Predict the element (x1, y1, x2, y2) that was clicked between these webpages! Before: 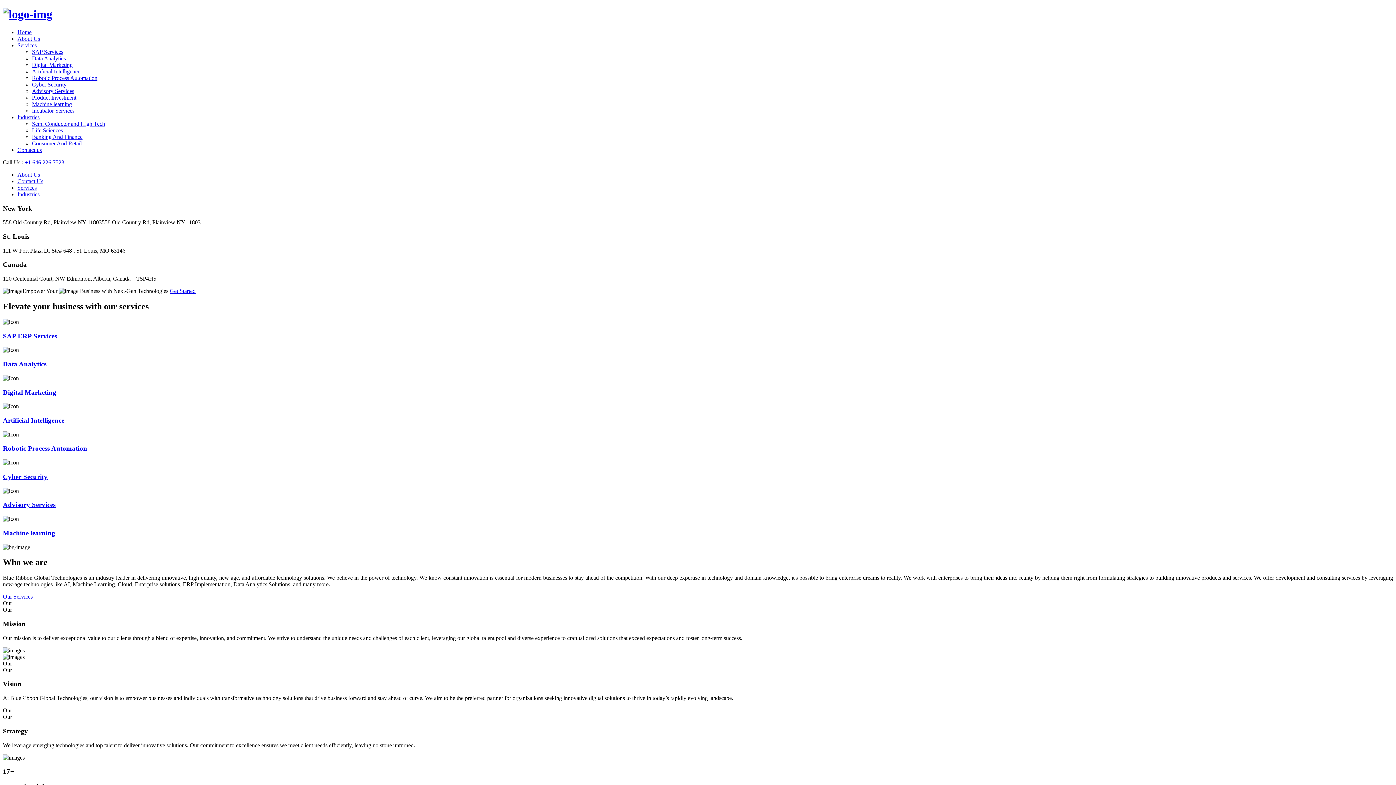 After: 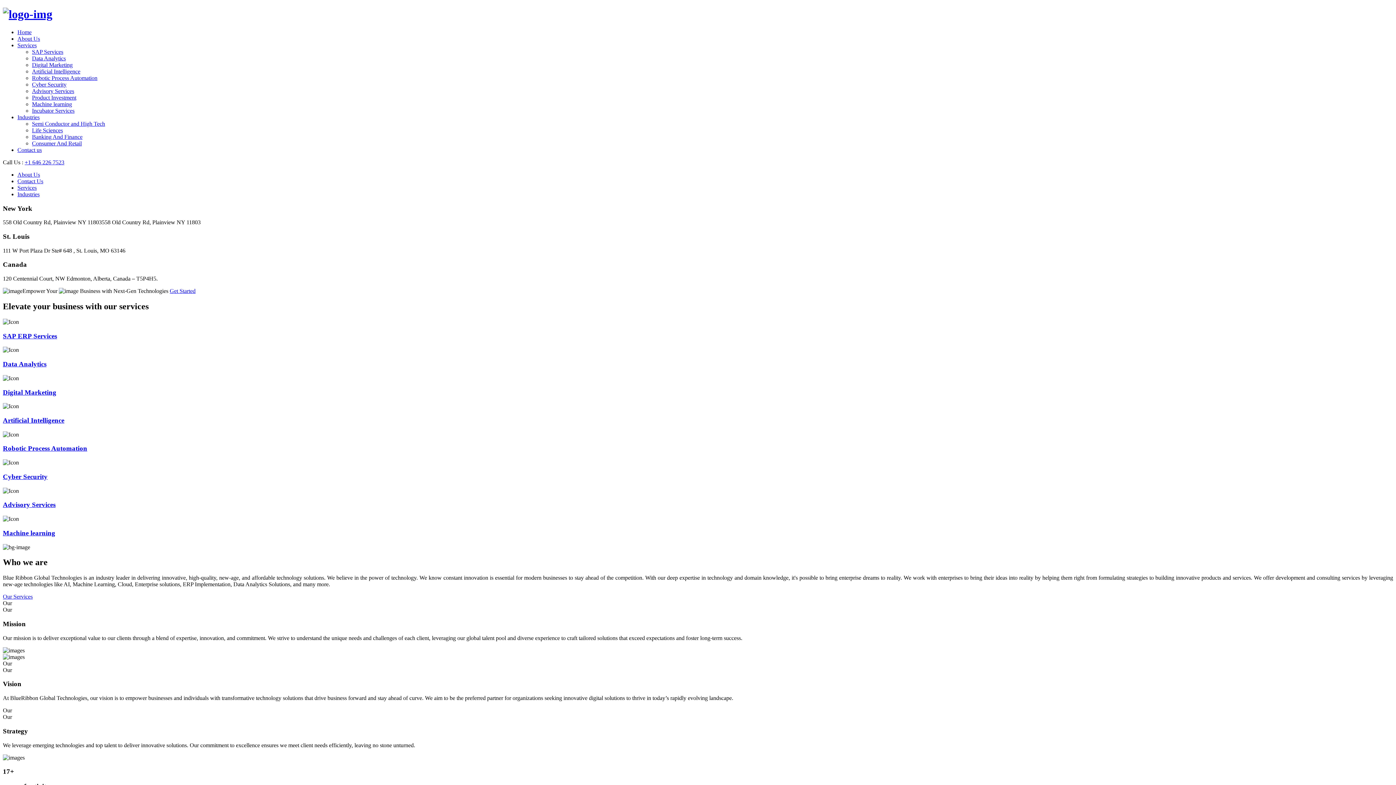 Action: bbox: (17, 178, 43, 184) label: Contact Us